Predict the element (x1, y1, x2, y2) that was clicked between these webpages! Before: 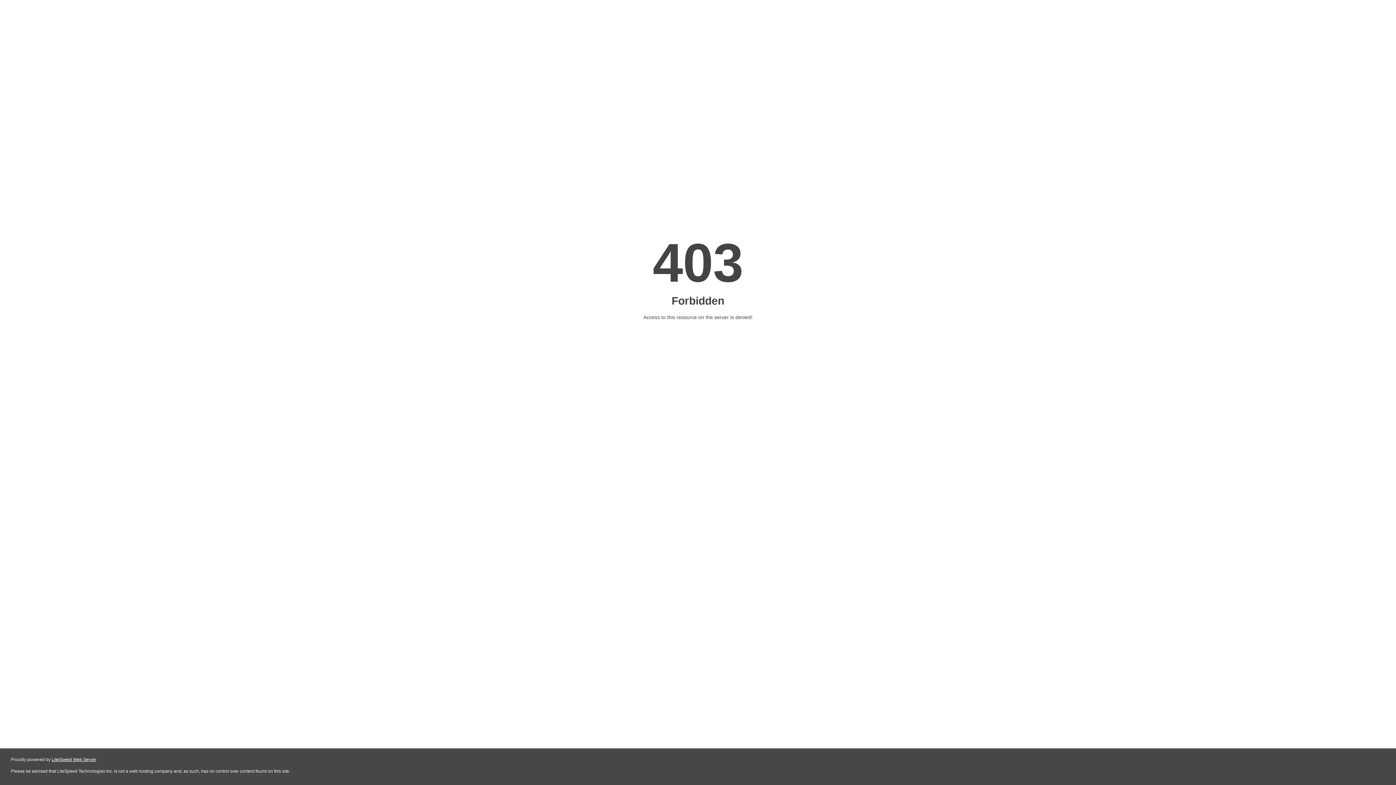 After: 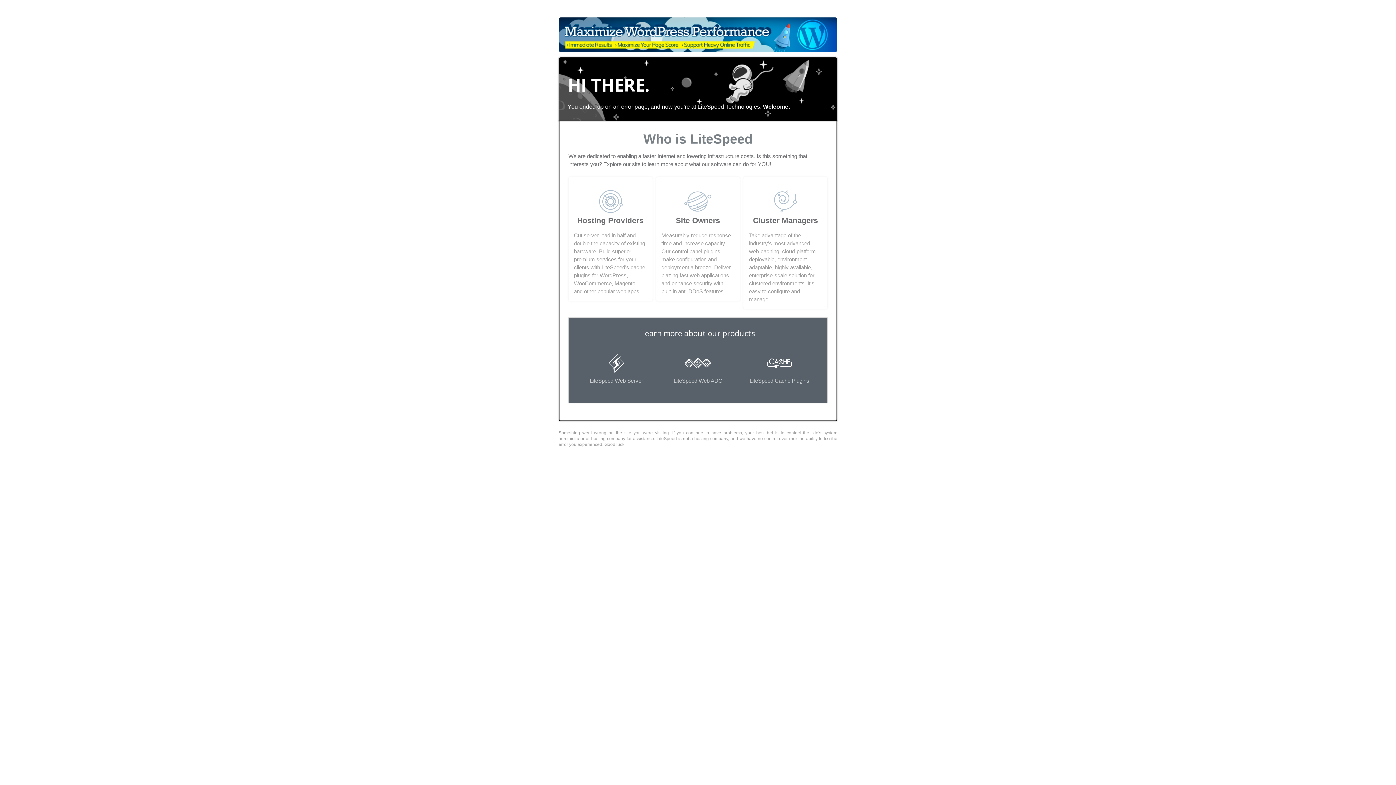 Action: label: LiteSpeed Web Server bbox: (51, 757, 96, 762)